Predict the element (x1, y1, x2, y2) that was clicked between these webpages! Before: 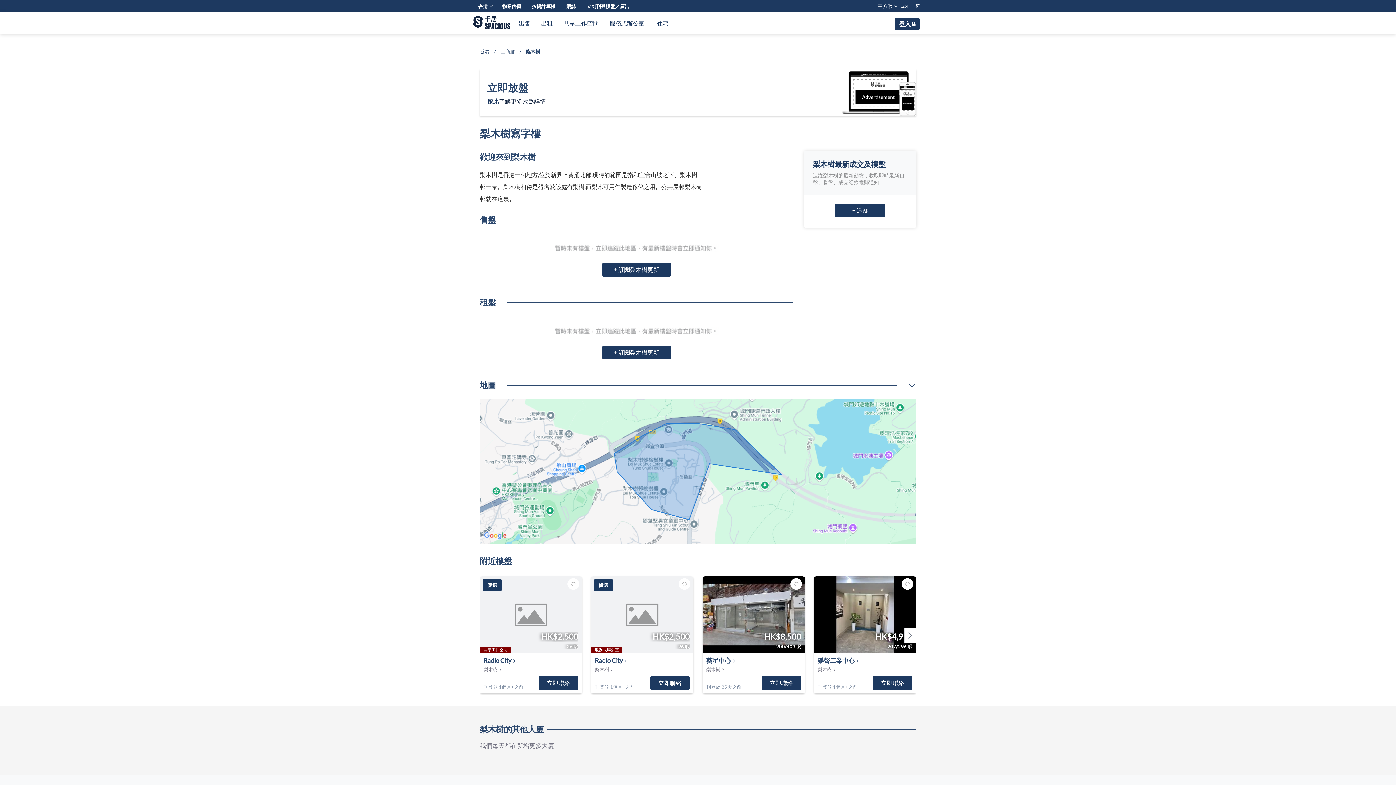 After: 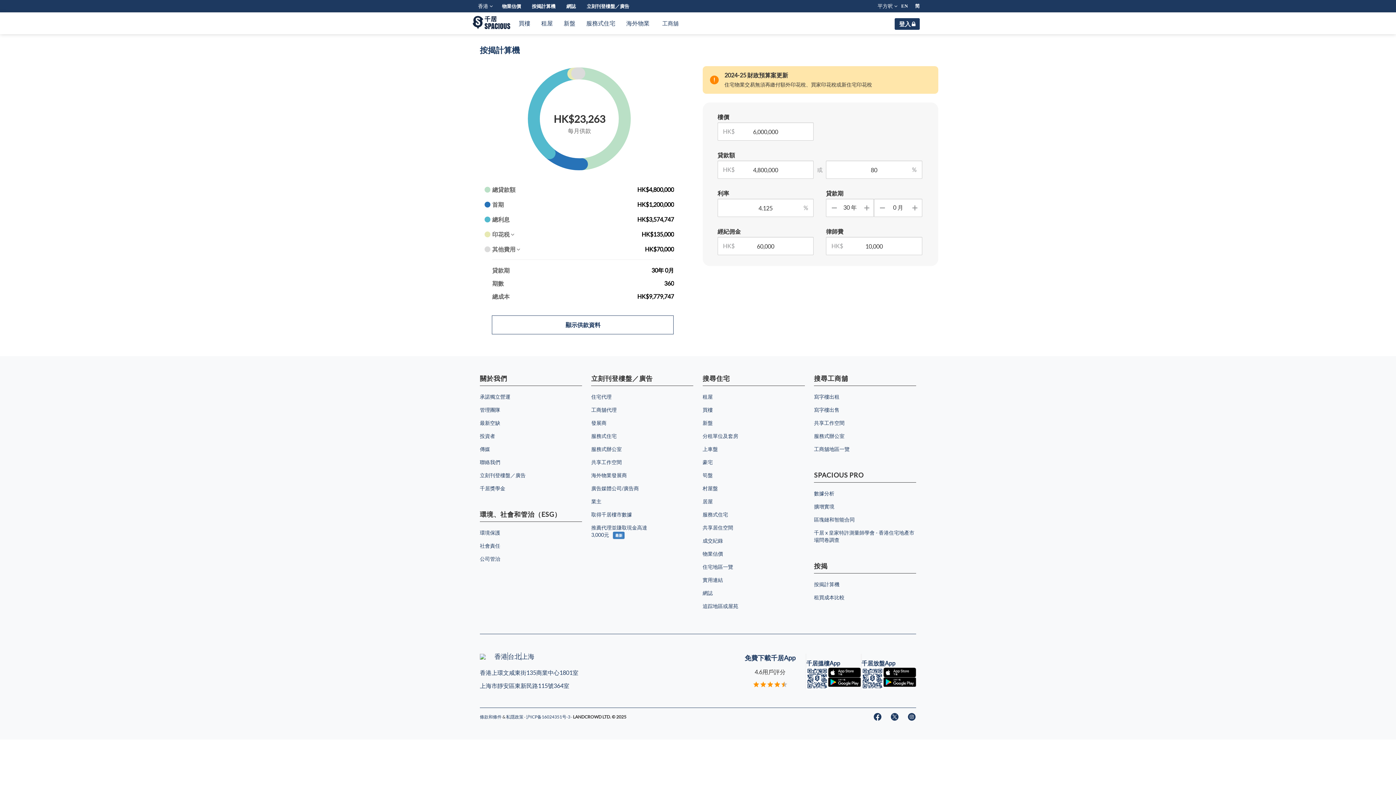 Action: bbox: (528, 0, 559, 12) label: 按揭計算機